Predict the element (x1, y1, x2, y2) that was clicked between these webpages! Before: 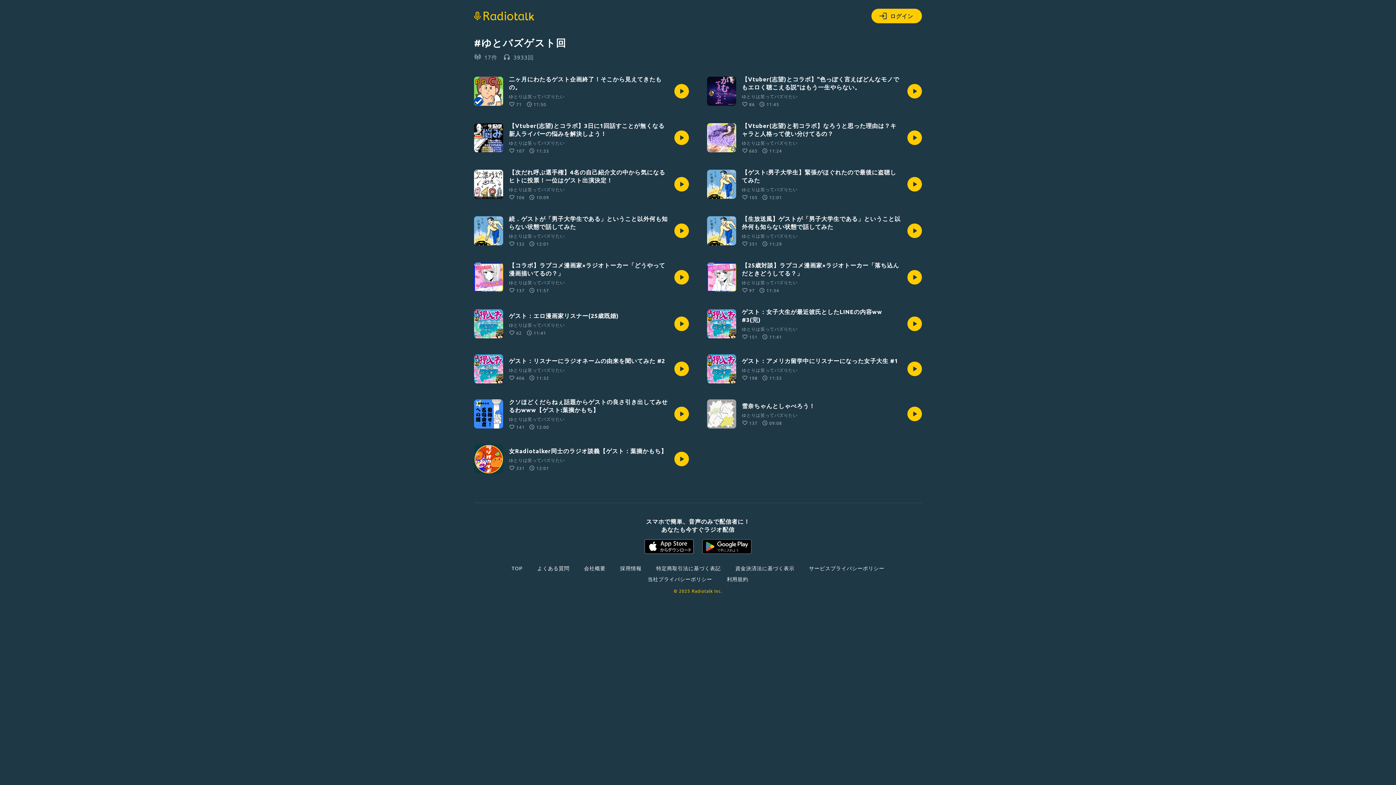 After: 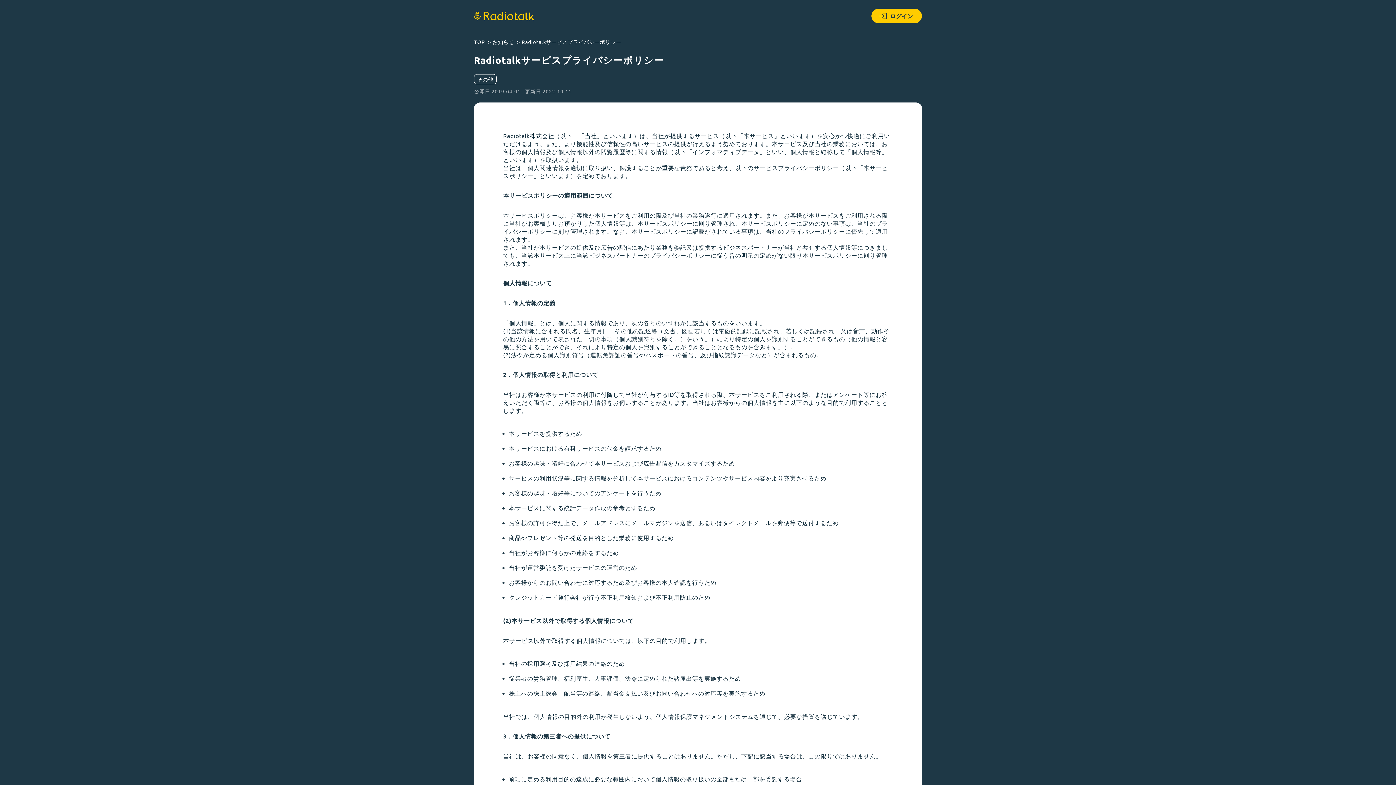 Action: label: サービスプライバシーポリシー bbox: (806, 562, 887, 573)